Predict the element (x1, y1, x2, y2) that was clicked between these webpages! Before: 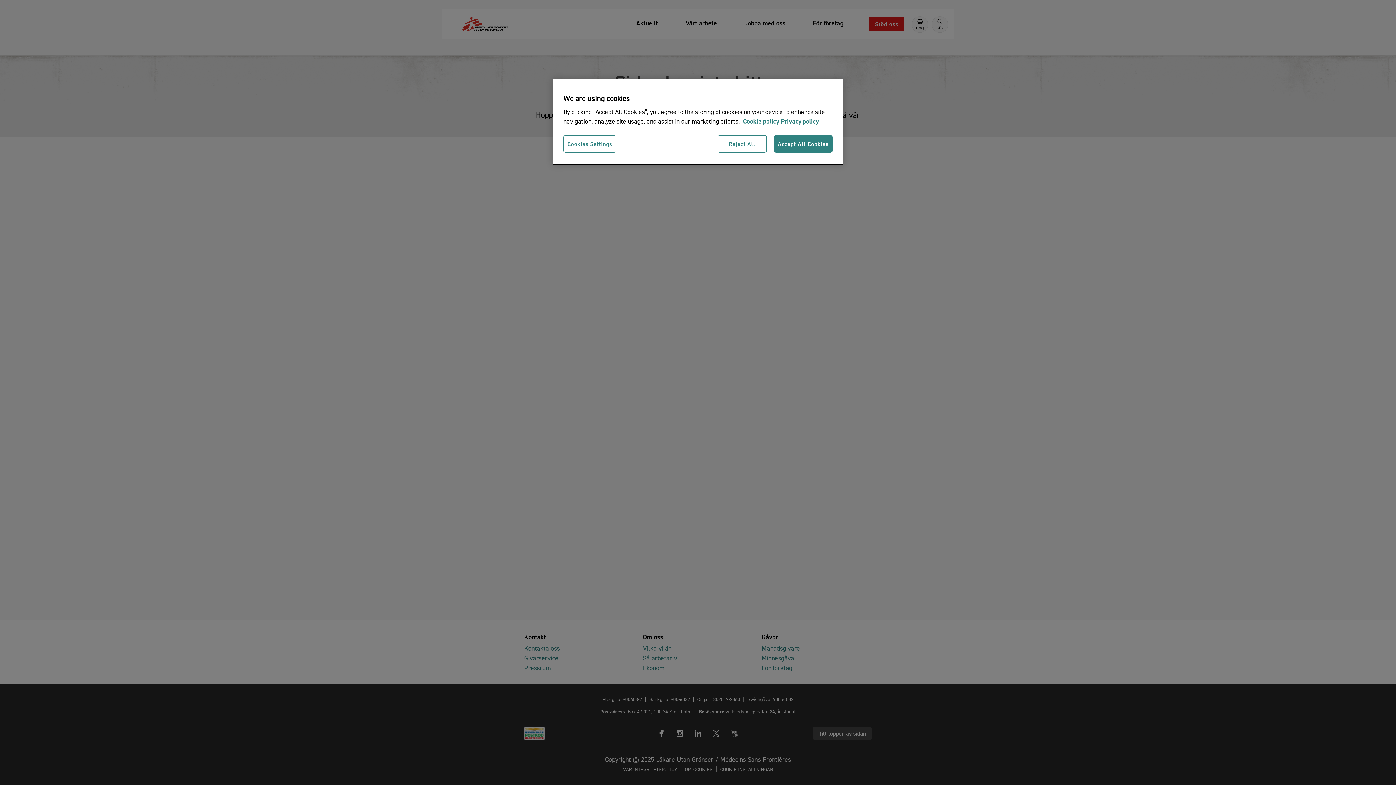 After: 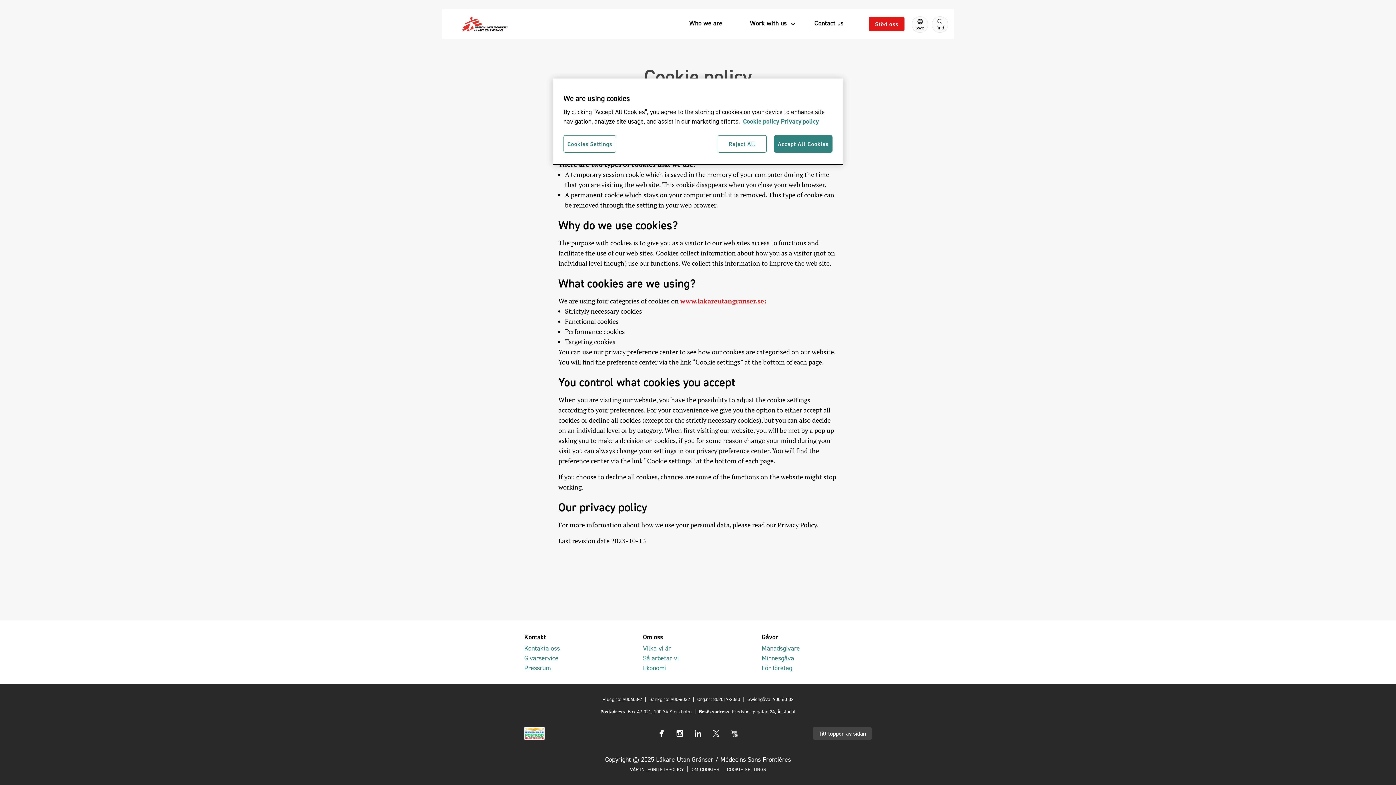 Action: bbox: (743, 117, 779, 125) label: More information abou cookies, opens in a new tab